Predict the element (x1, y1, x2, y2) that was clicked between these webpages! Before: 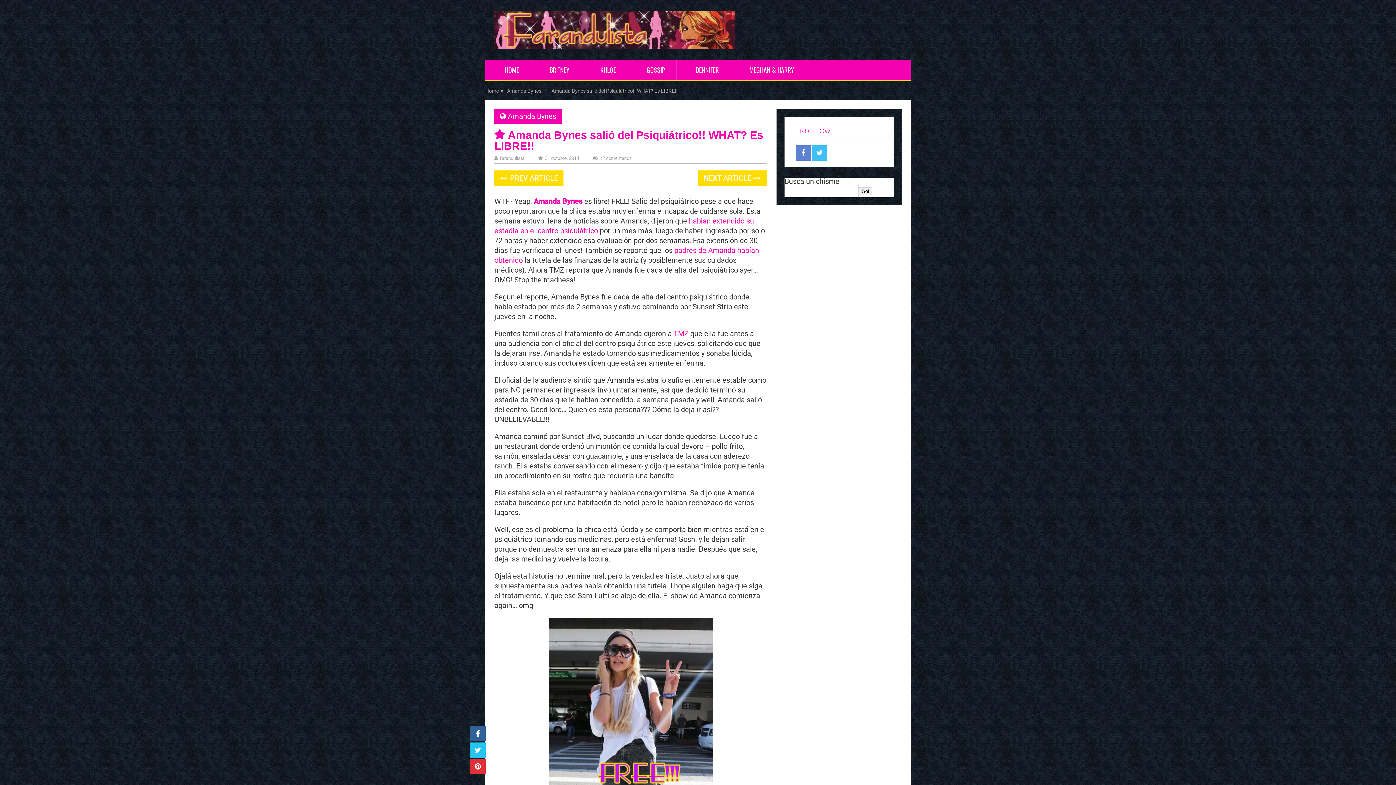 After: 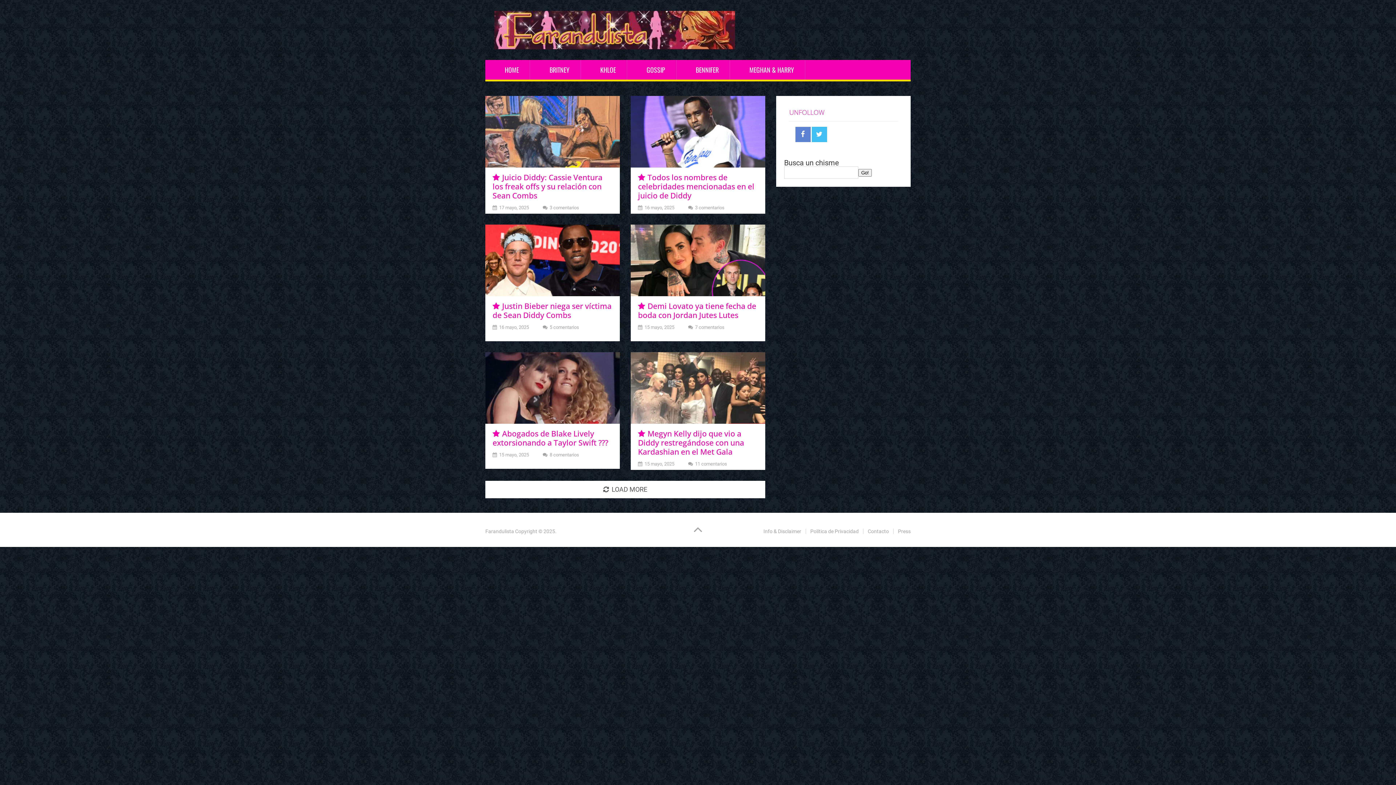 Action: label: HOME bbox: (493, 60, 529, 79)